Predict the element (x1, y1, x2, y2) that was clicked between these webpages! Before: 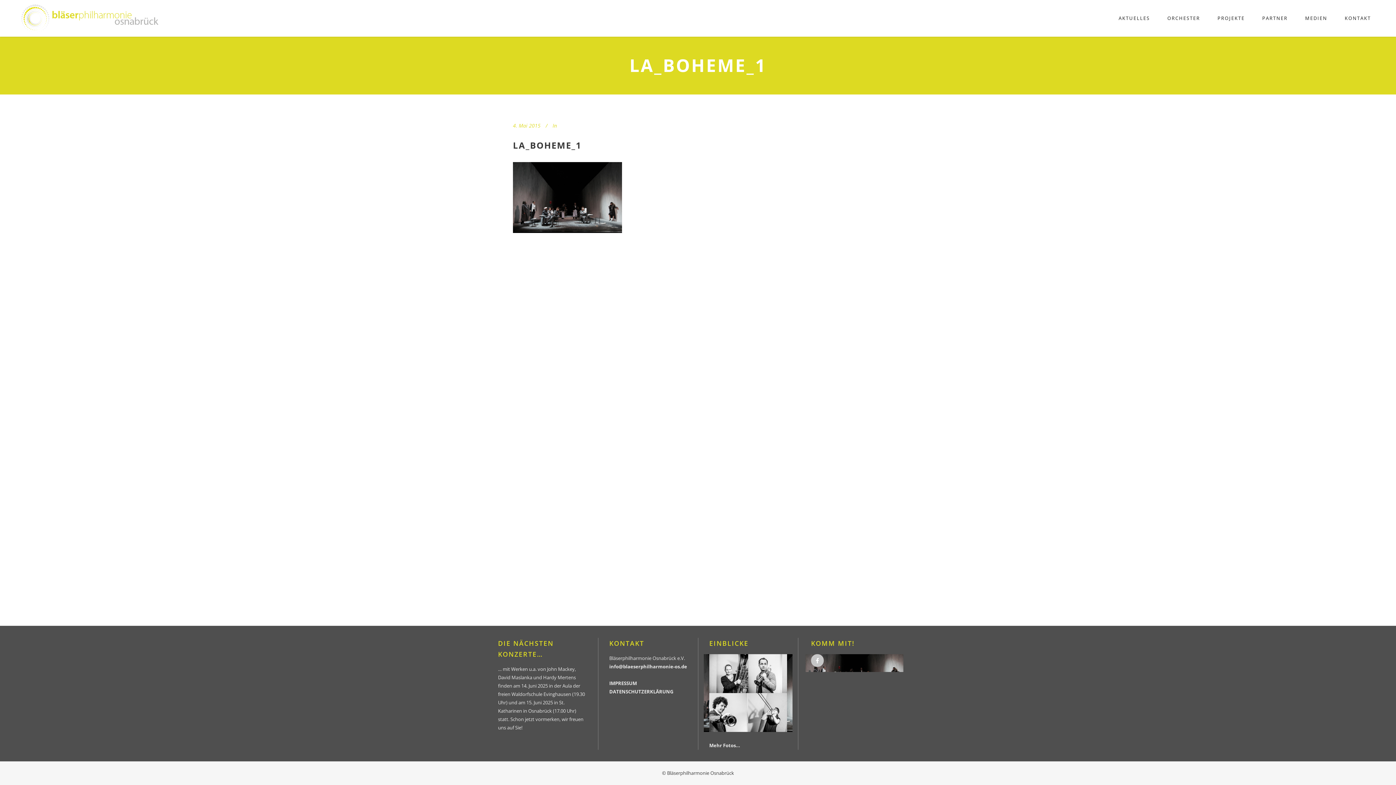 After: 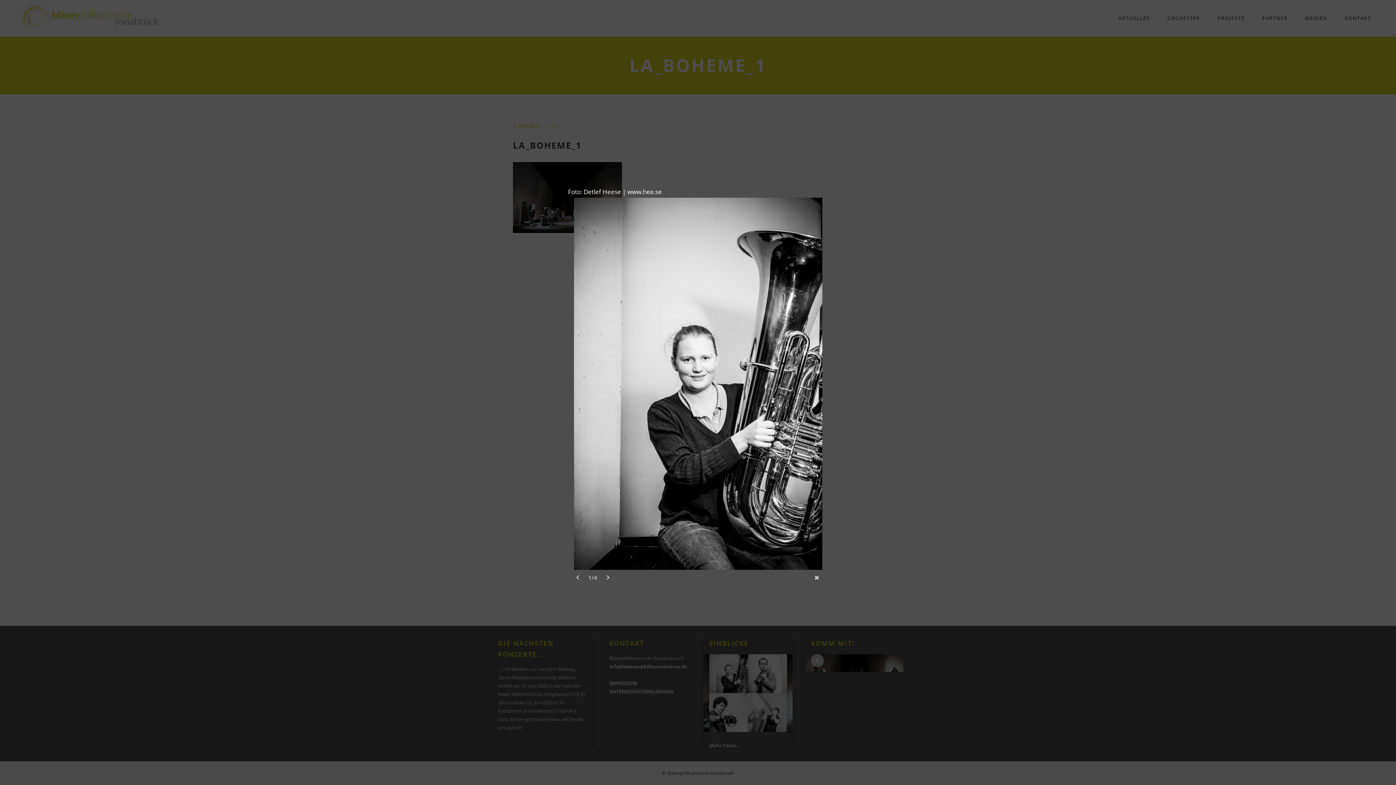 Action: bbox: (709, 654, 748, 693)